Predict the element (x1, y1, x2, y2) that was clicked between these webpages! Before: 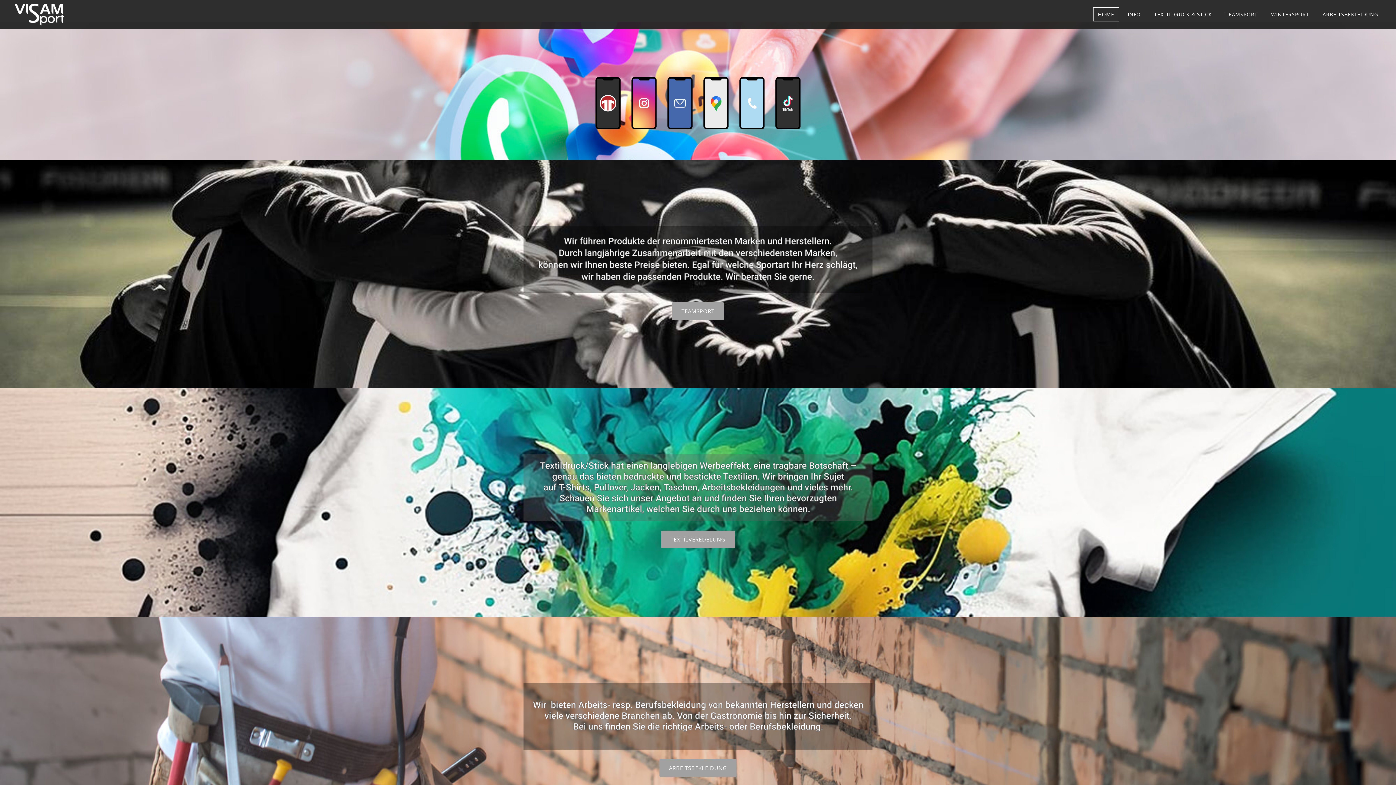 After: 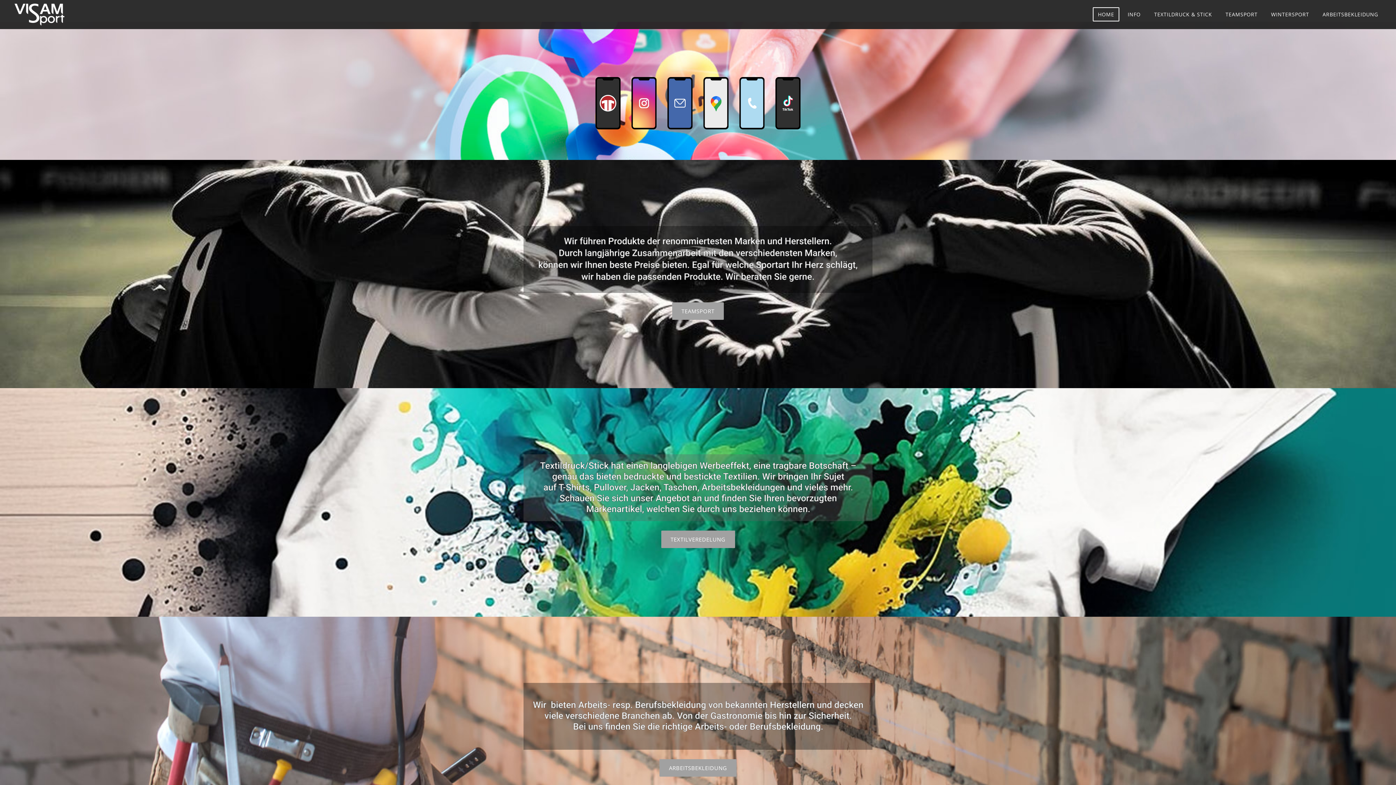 Action: bbox: (631, 123, 656, 131)